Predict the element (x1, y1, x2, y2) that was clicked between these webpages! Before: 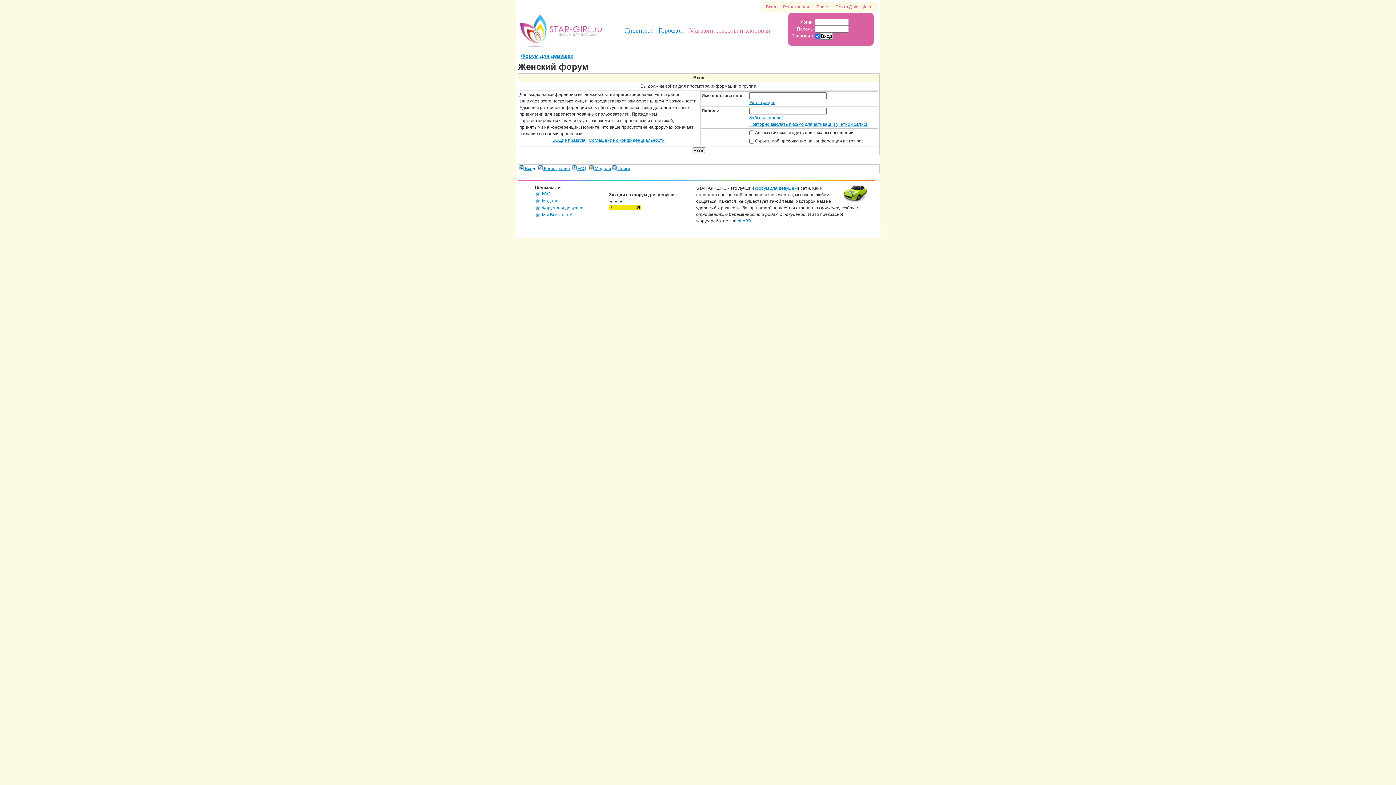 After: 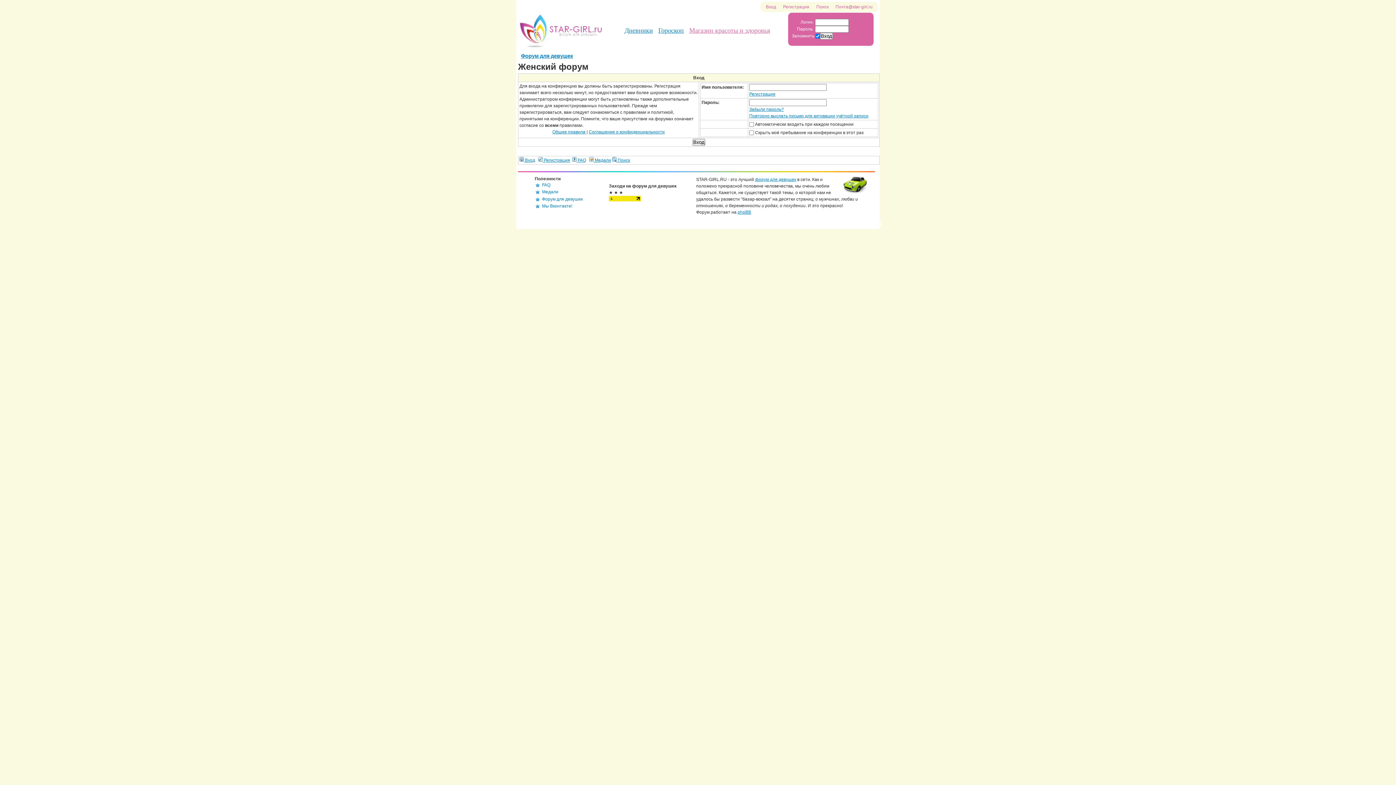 Action: bbox: (766, 3, 776, 10) label: Вход